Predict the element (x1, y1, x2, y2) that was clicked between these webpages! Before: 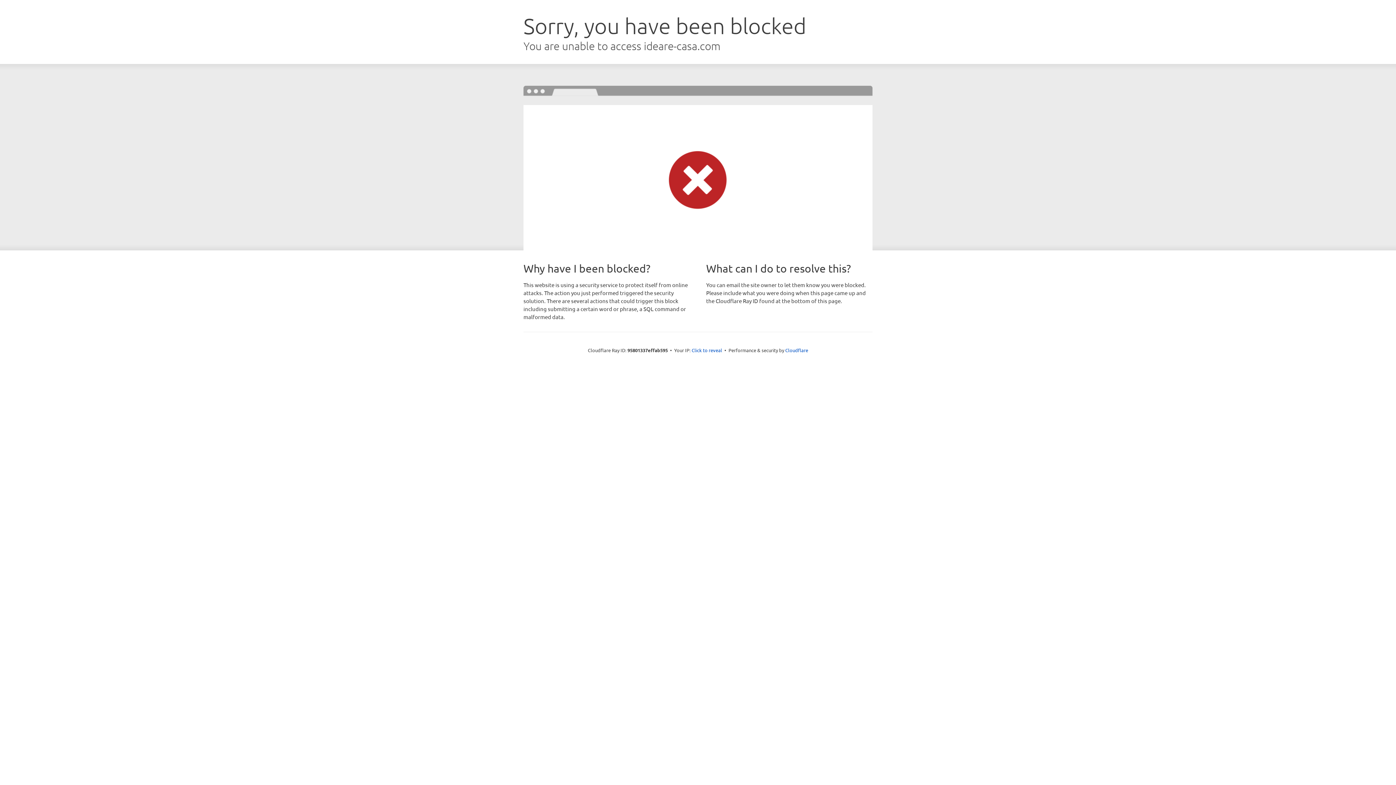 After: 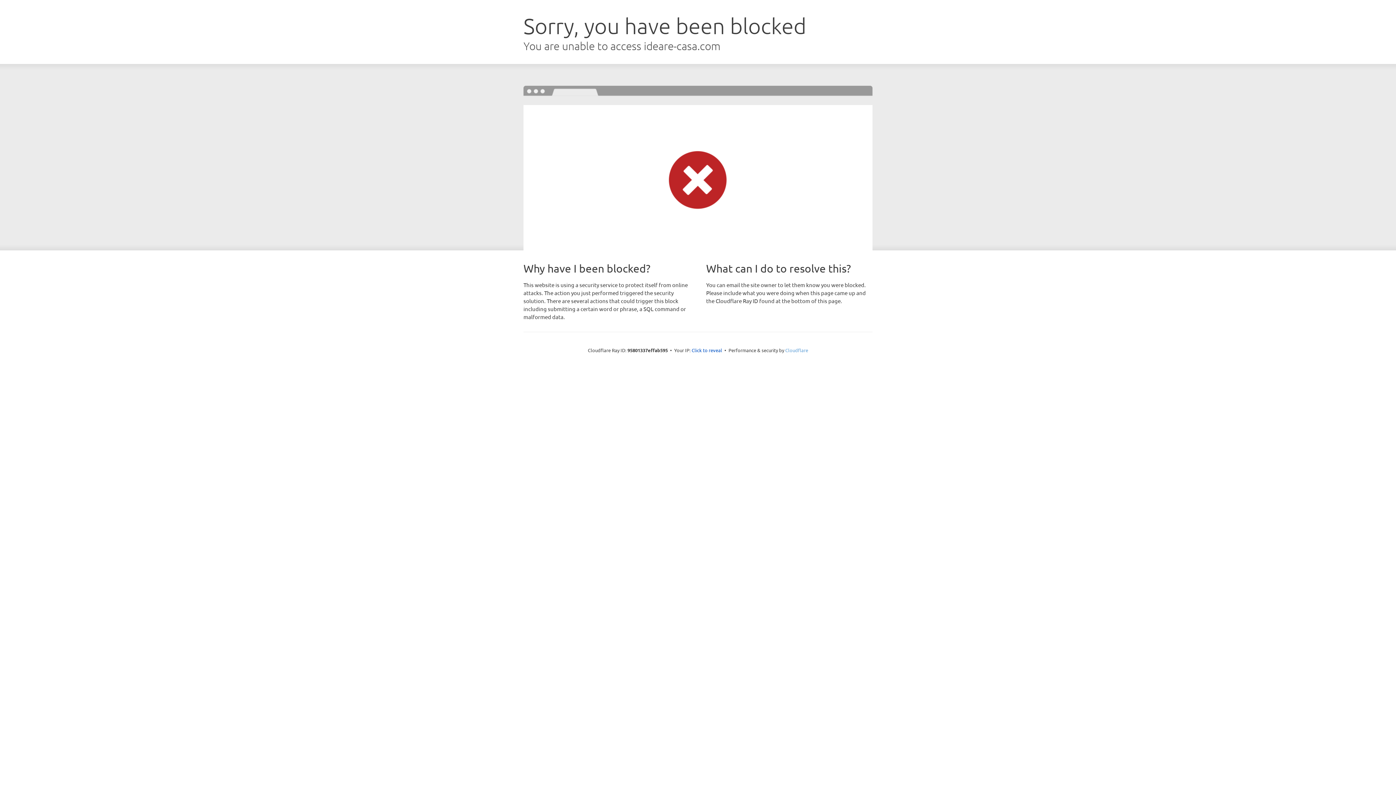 Action: label: Cloudflare bbox: (785, 347, 808, 353)